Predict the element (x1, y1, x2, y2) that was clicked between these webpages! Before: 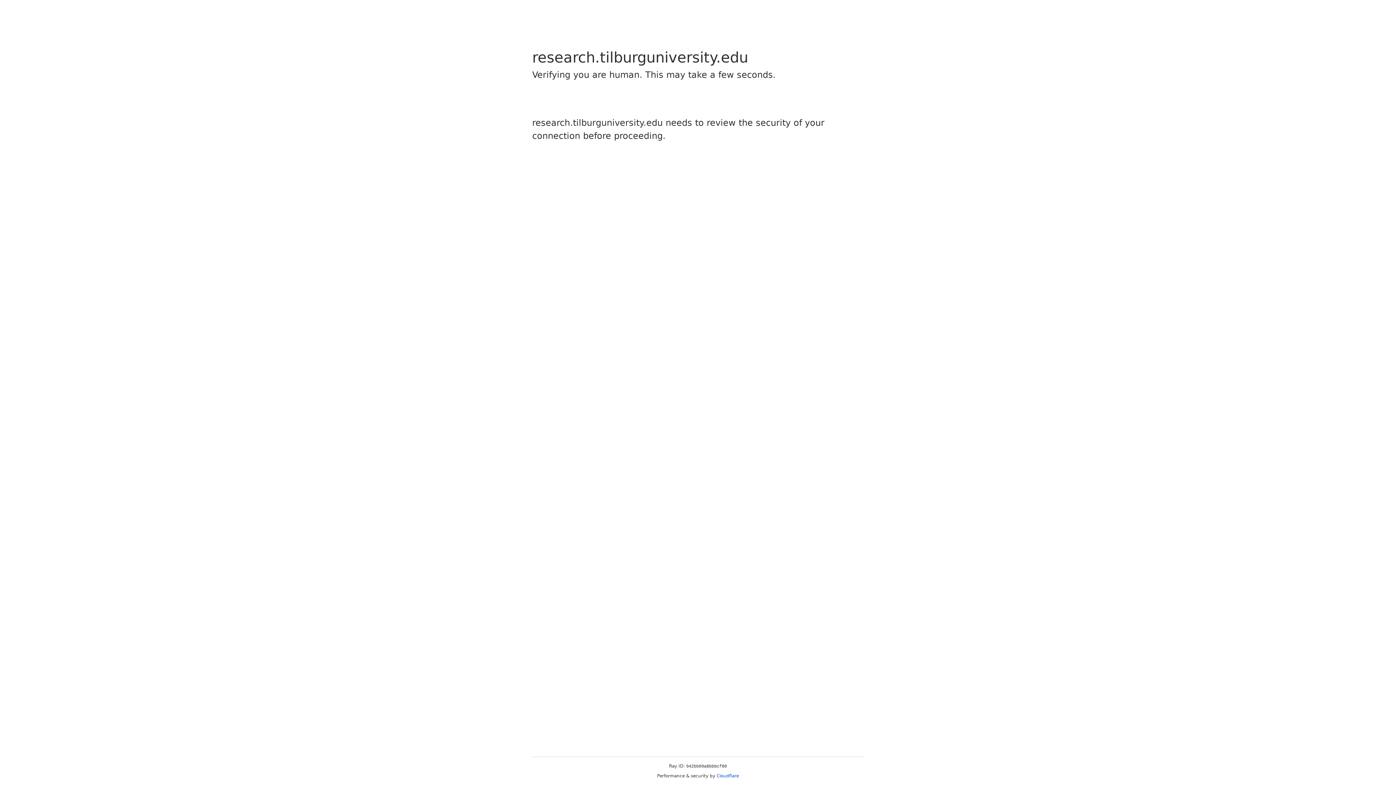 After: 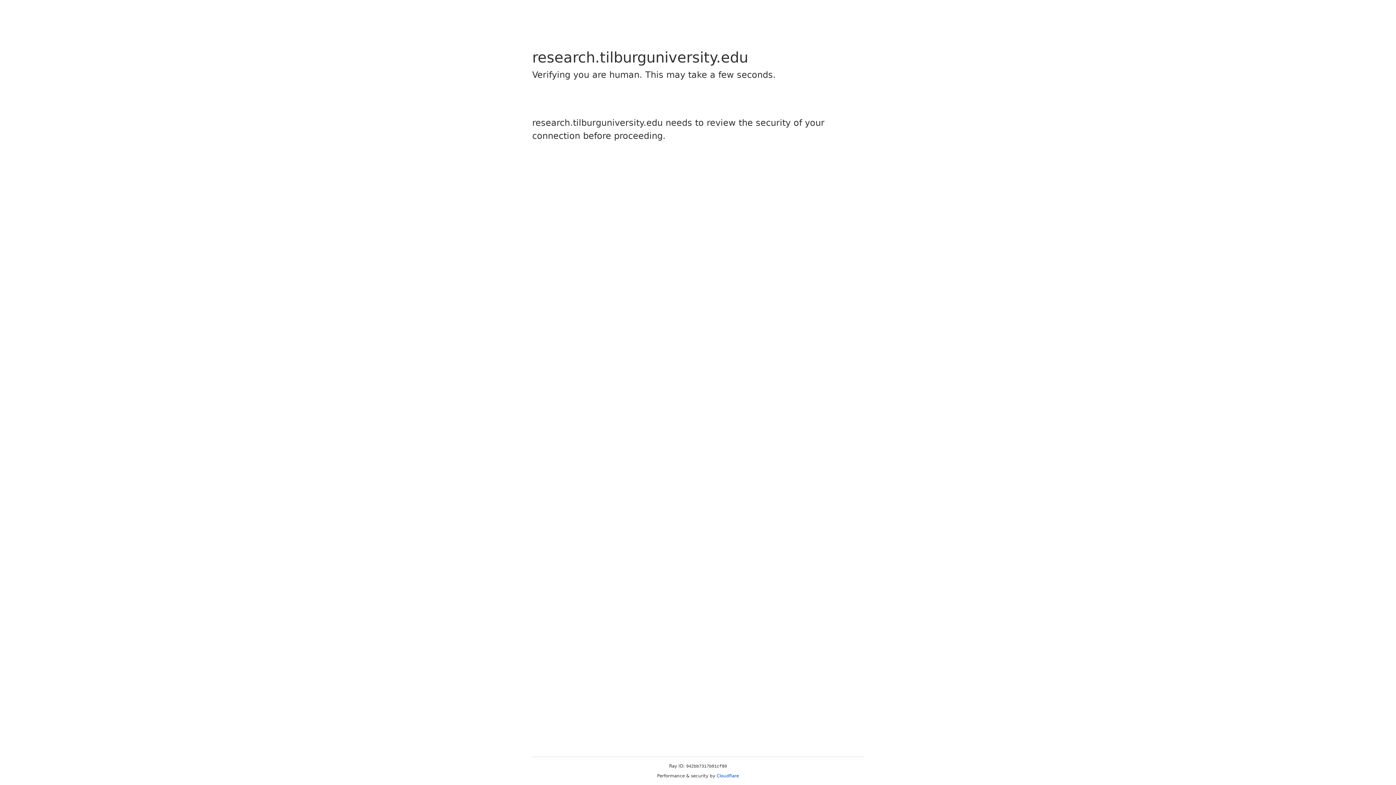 Action: bbox: (716, 773, 739, 778) label: Cloudflare